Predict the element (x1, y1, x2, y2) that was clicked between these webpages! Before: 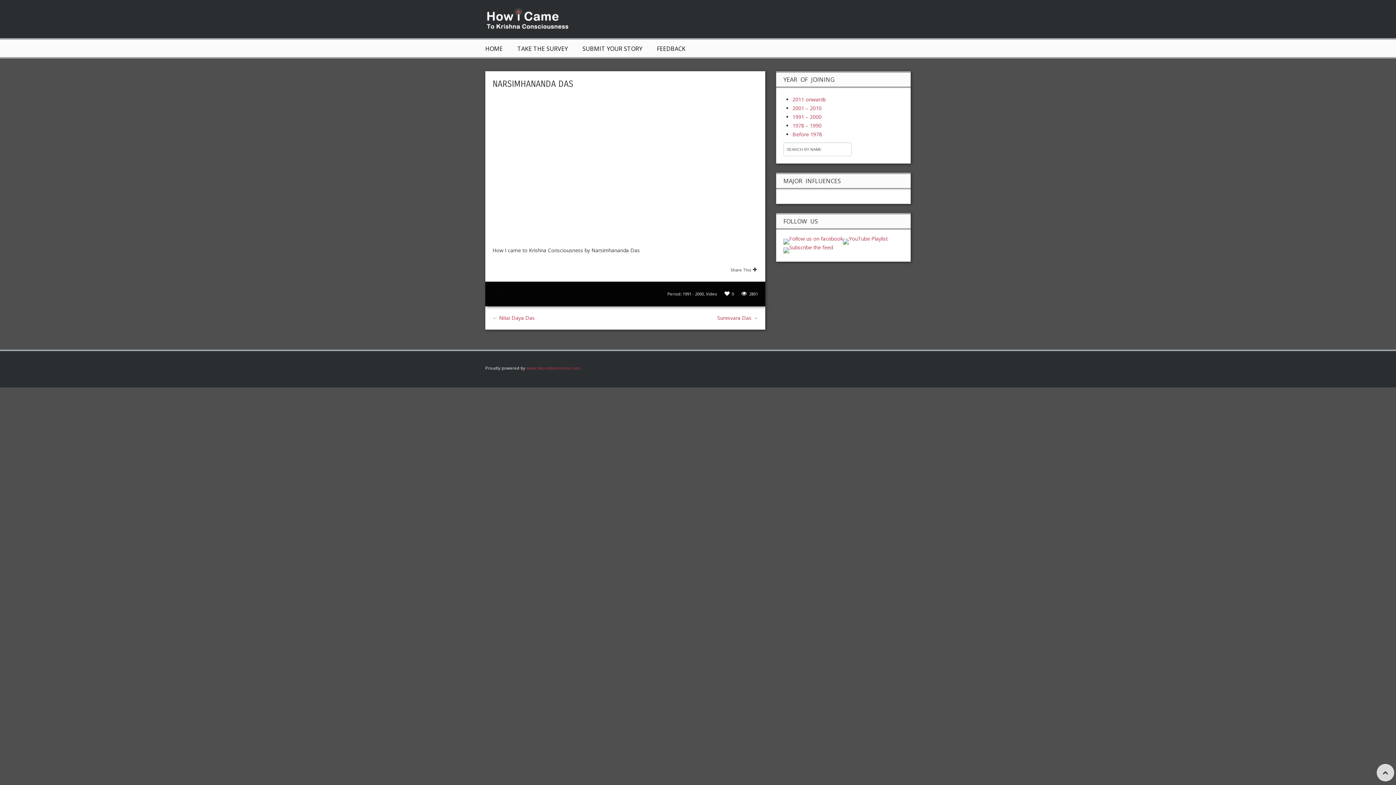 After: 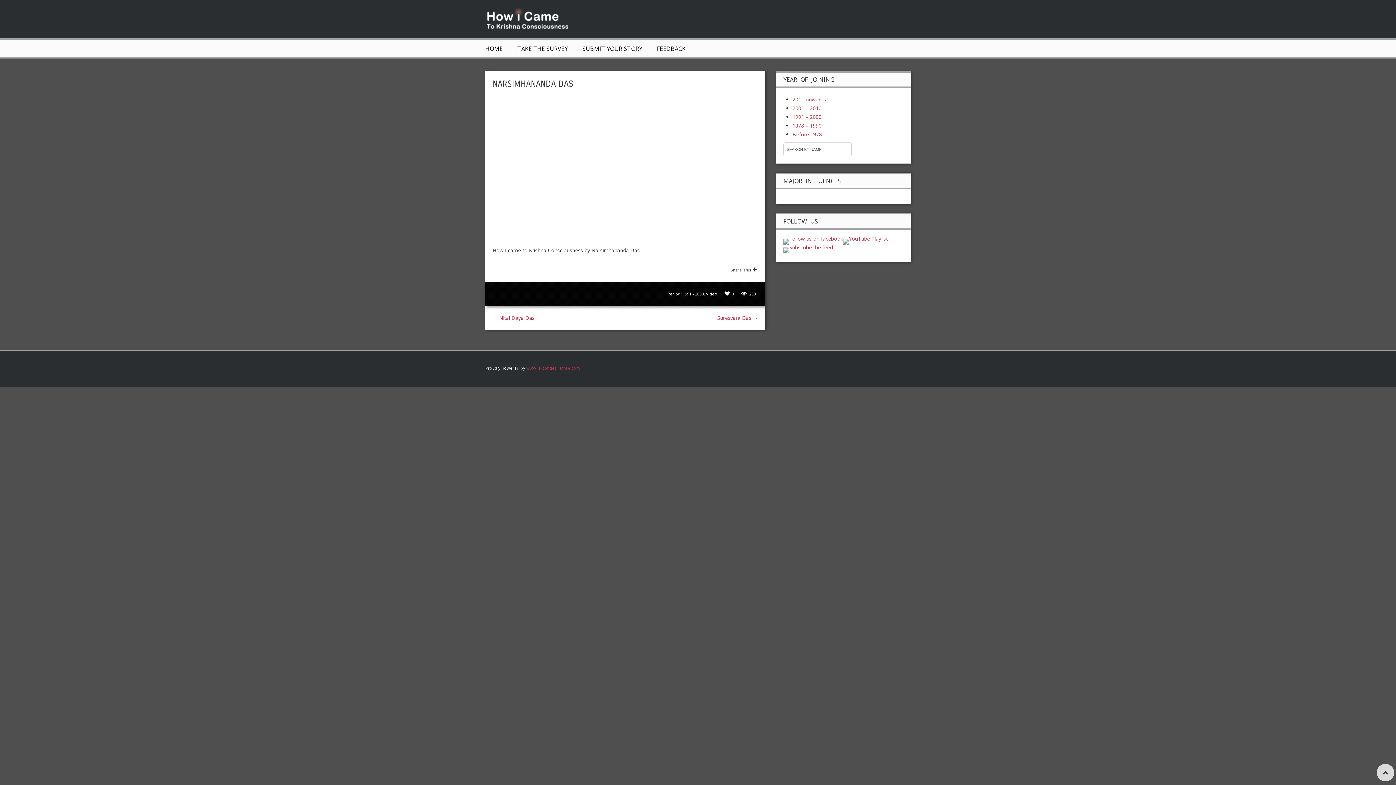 Action: bbox: (843, 237, 888, 244)